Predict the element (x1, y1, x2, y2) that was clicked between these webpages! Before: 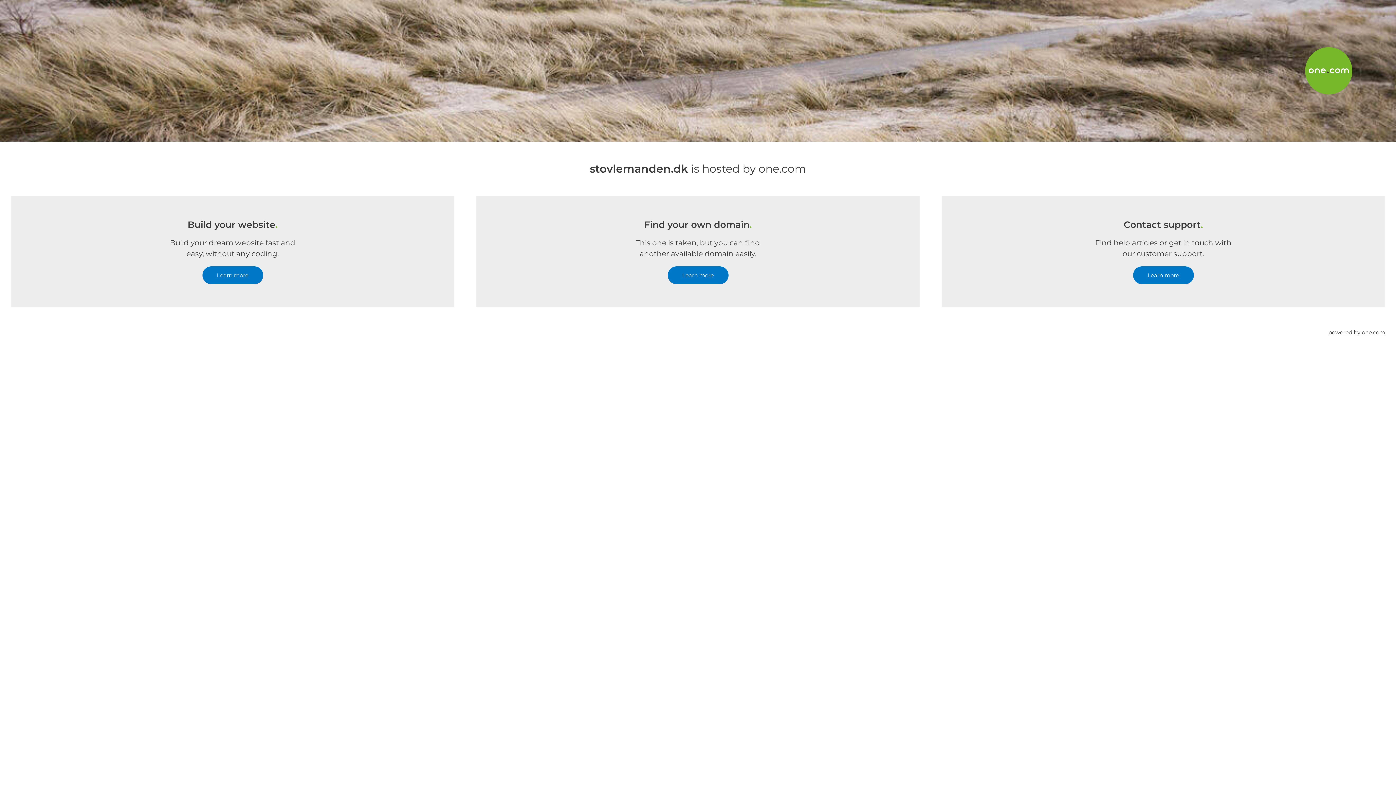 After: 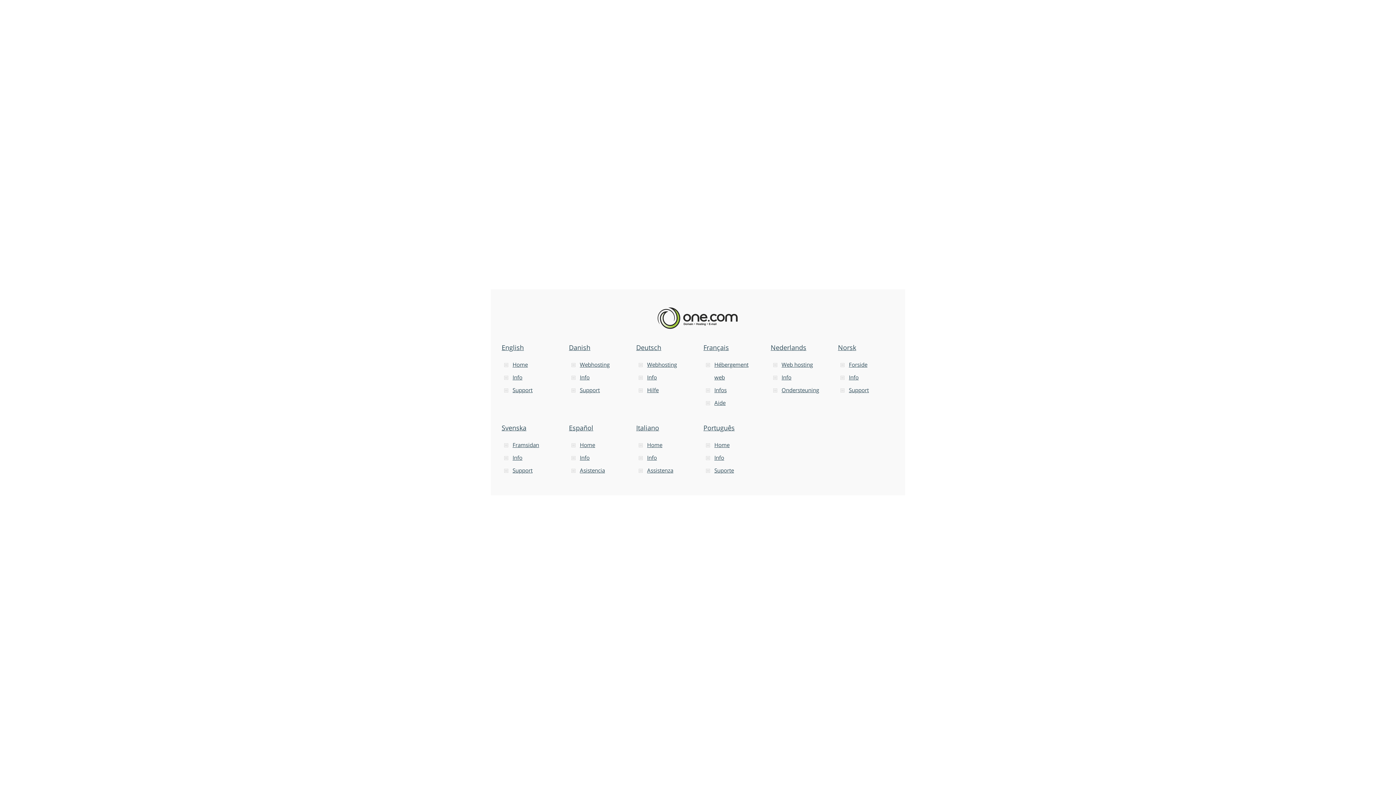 Action: label: powered by one.com bbox: (1328, 307, 1385, 357)